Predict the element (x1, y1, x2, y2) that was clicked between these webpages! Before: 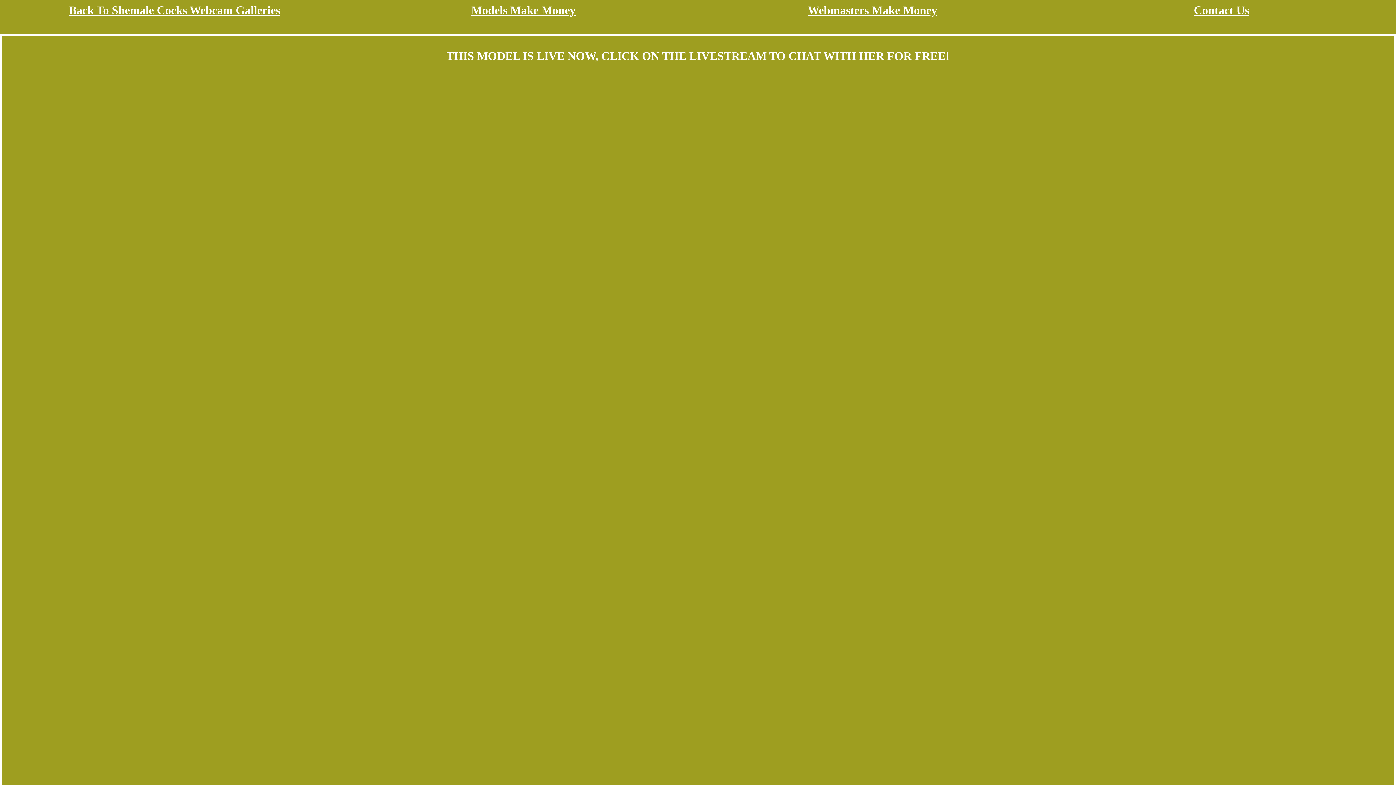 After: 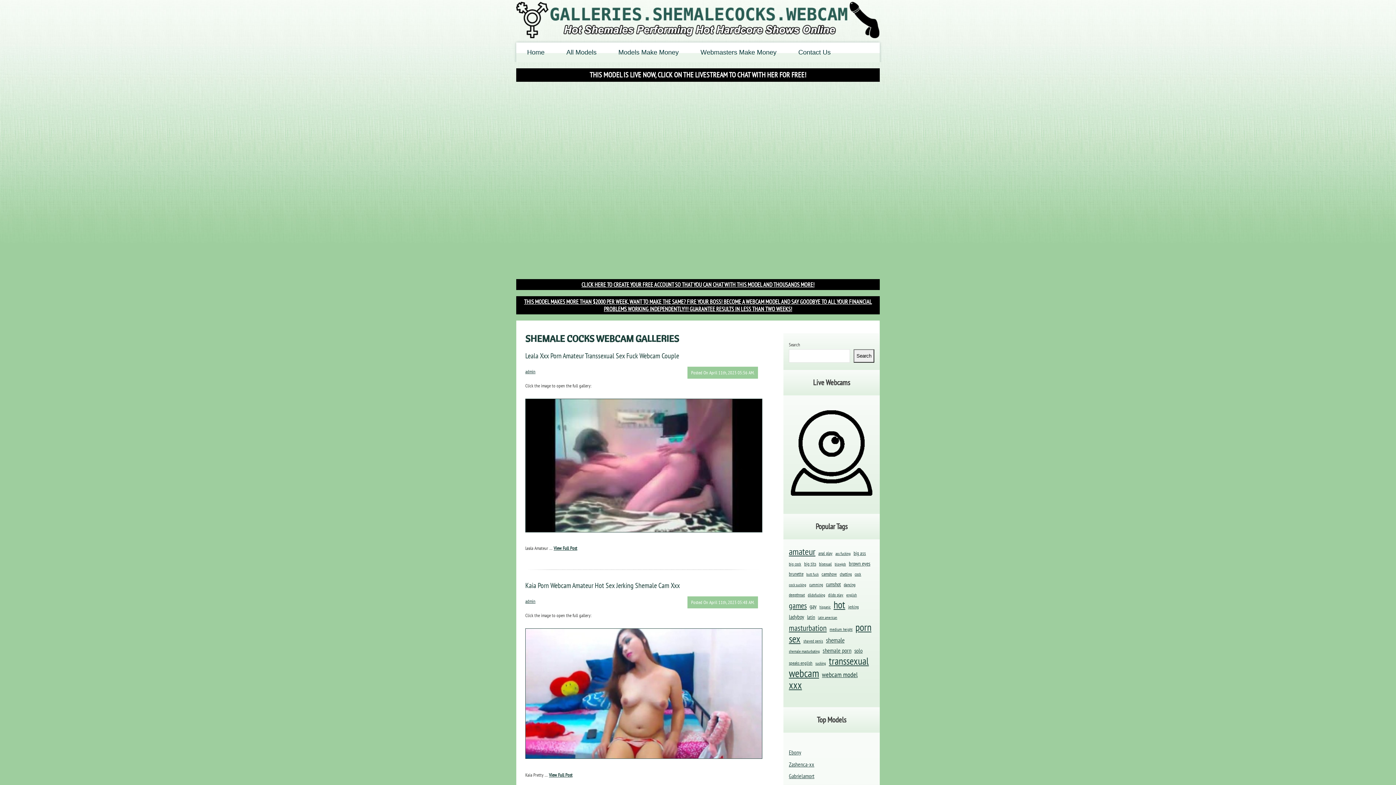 Action: bbox: (68, 3, 280, 16) label: Back To Shemale Cocks Webcam Galleries